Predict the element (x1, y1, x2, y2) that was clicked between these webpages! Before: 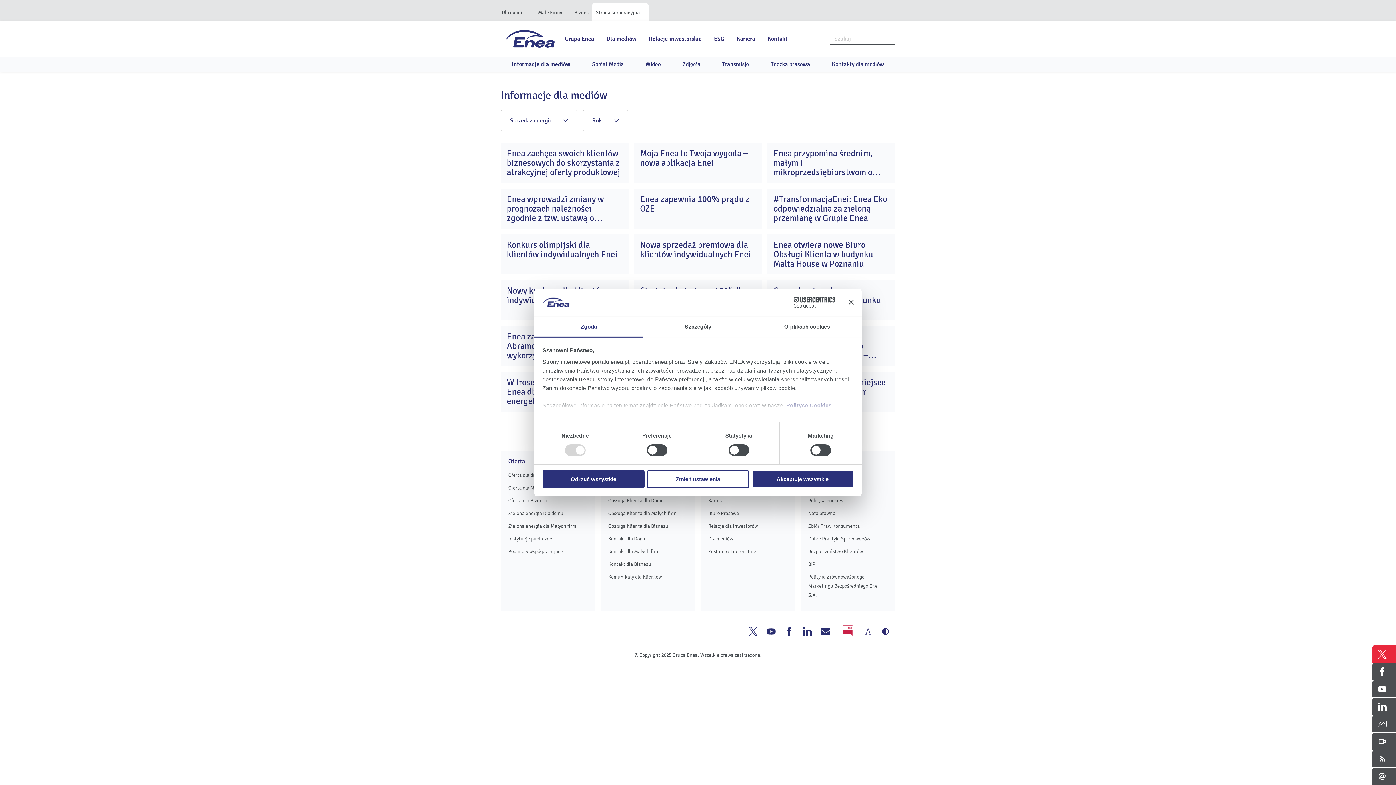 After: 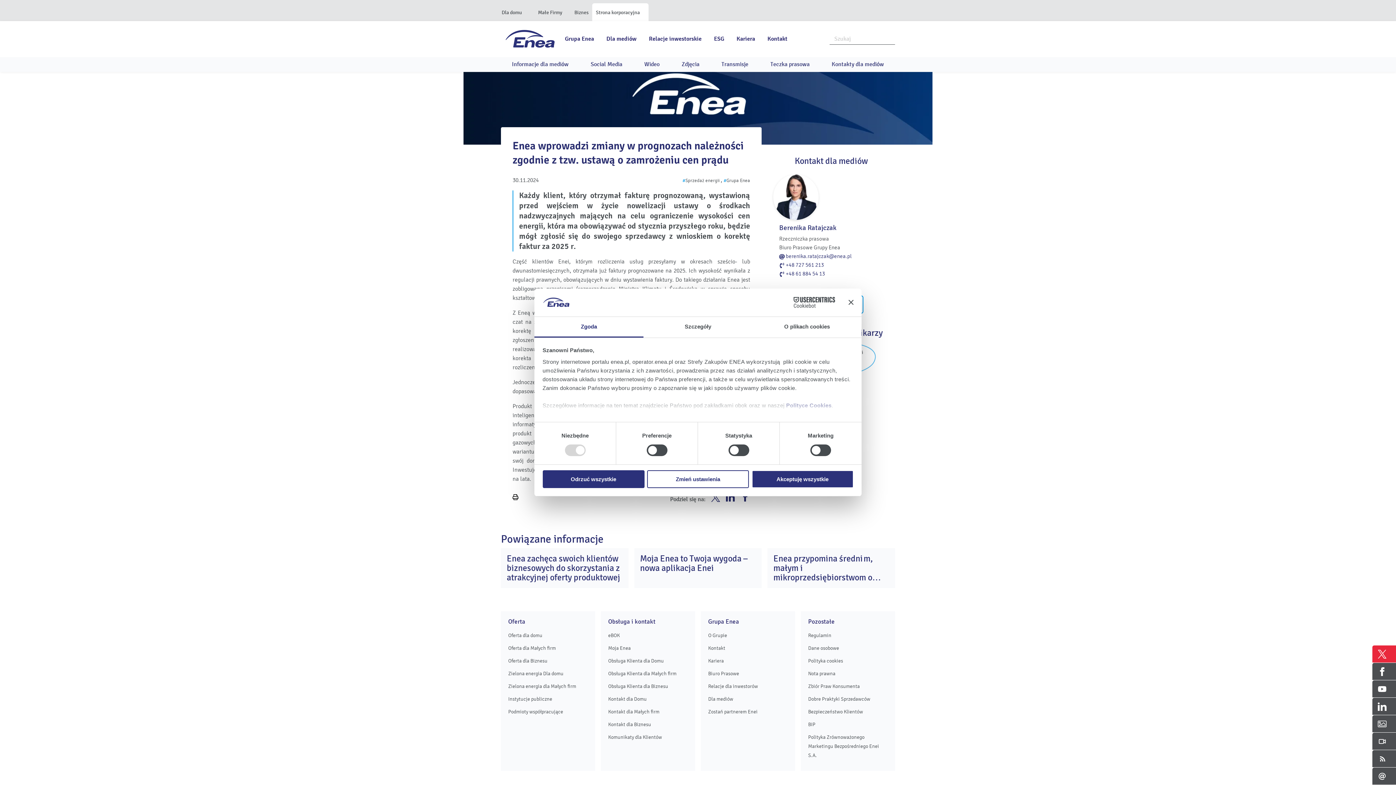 Action: bbox: (501, 188, 628, 228) label: 30
lis
2024

Enea wprowadzi zmiany w prognozach należności zgodnie z tzw. ustawą o zamrożeniu cen prądu

Każdy klient, który otrzymał fakturę prognozowaną, wystawioną przed wejściem w życie nowelizacji ustawy o środkach nadzwyczajnych mających na celu ograniczenie wysokości cen energii, która ma obowiązywać od stycznia przyszłego roku, będzie mógł zgłosić się do swojego sprzedawcy z wnioskiem o korektę faktur za 2025 r. Część klientów Enei, którym rozliczenia usług przesyłamy w...